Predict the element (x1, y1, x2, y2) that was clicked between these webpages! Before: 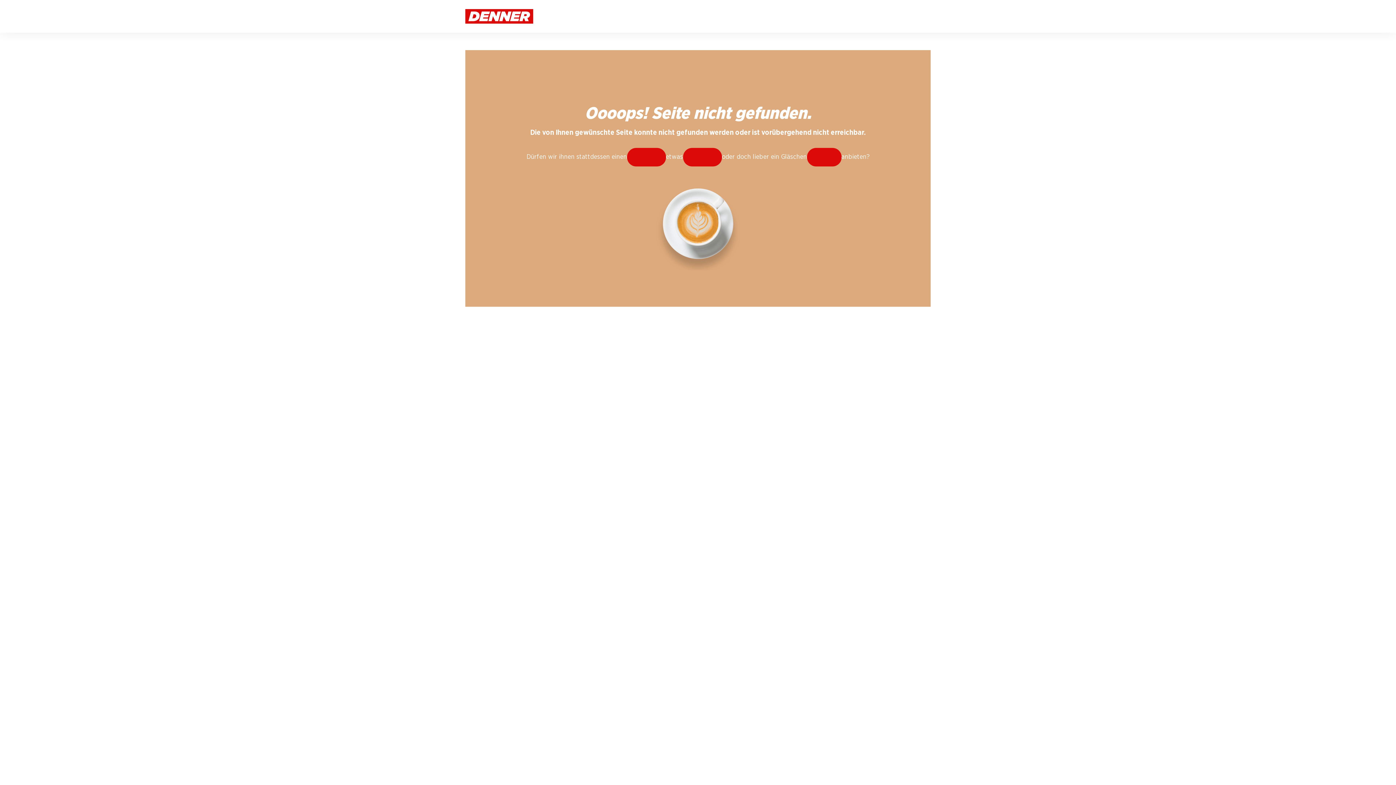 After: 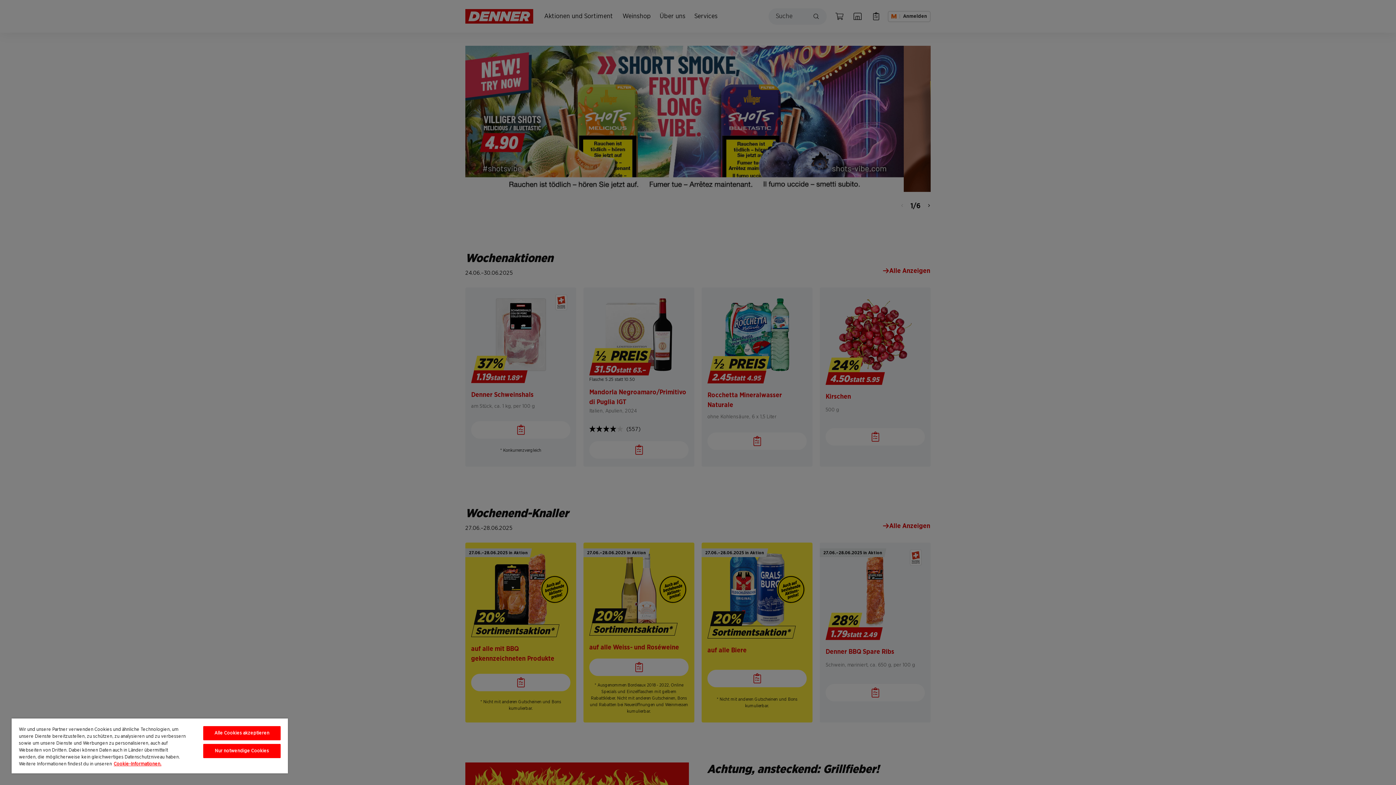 Action: bbox: (465, 12, 533, 19)